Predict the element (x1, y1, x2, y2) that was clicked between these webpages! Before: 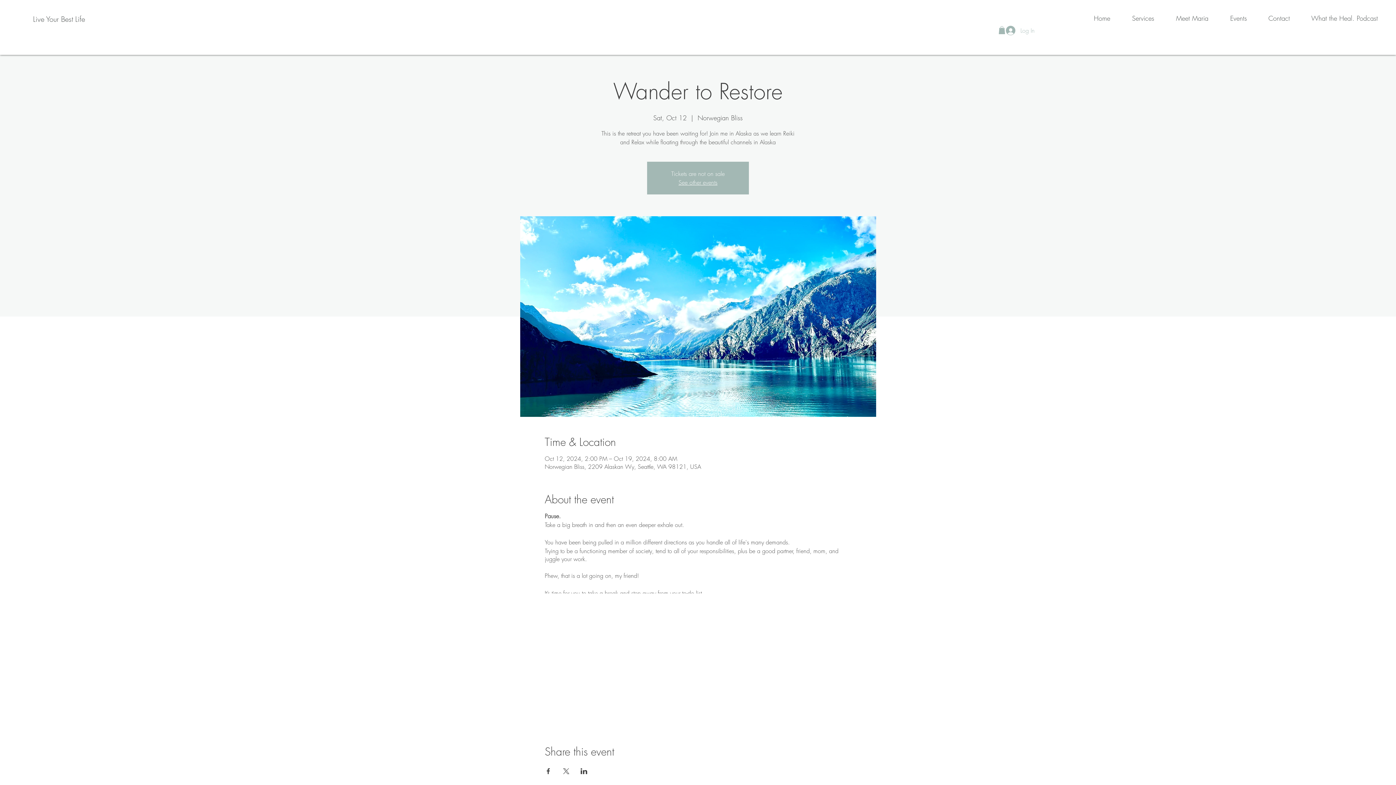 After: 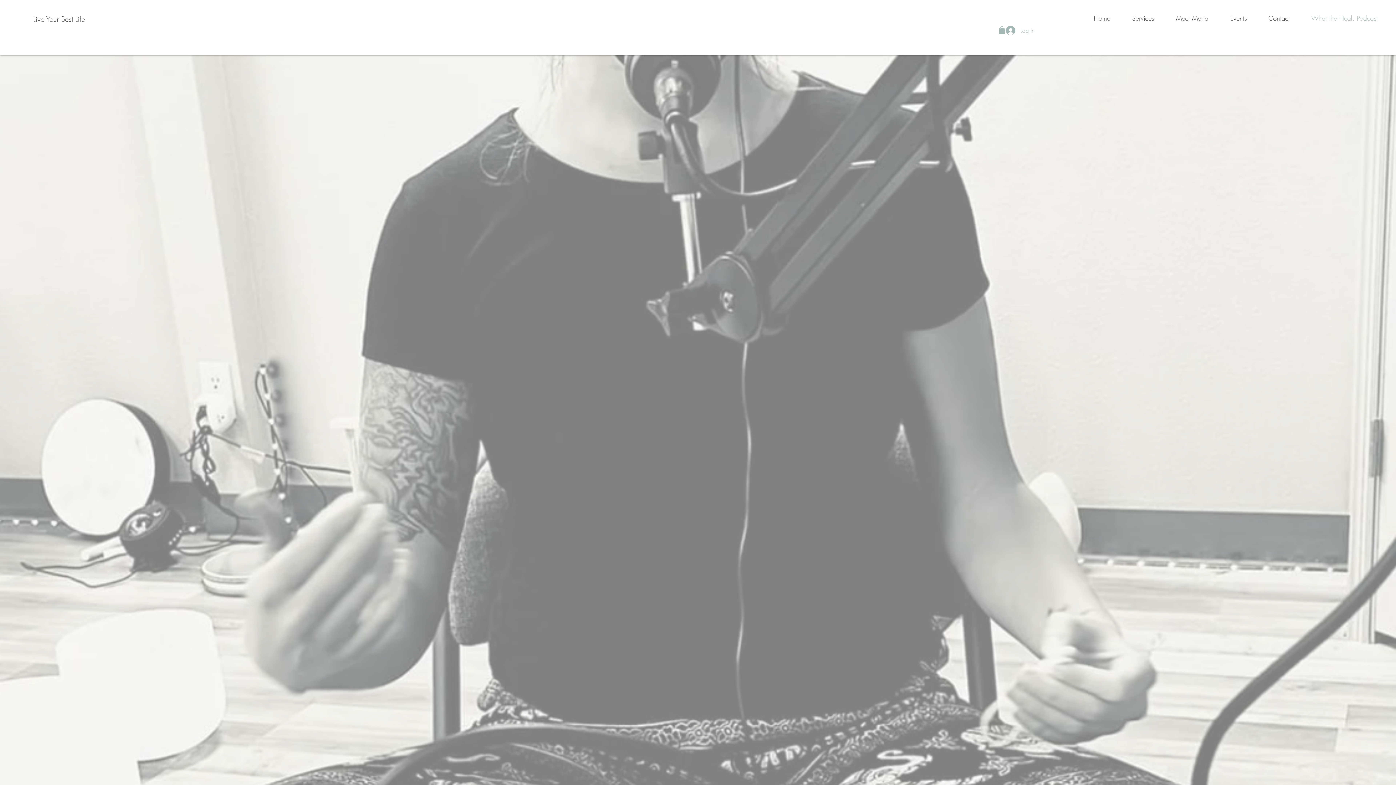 Action: bbox: (1293, 9, 1381, 27) label: What the Heal. Podcast